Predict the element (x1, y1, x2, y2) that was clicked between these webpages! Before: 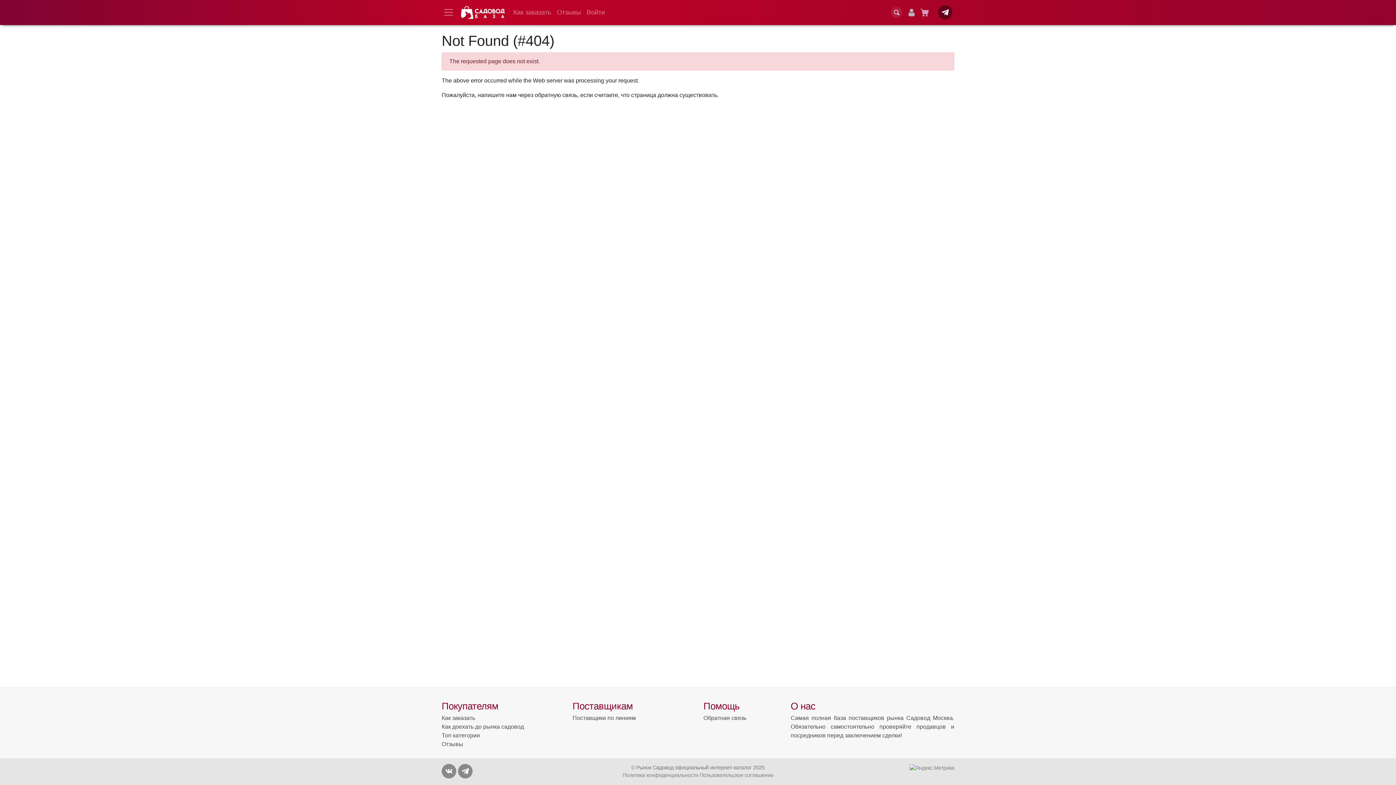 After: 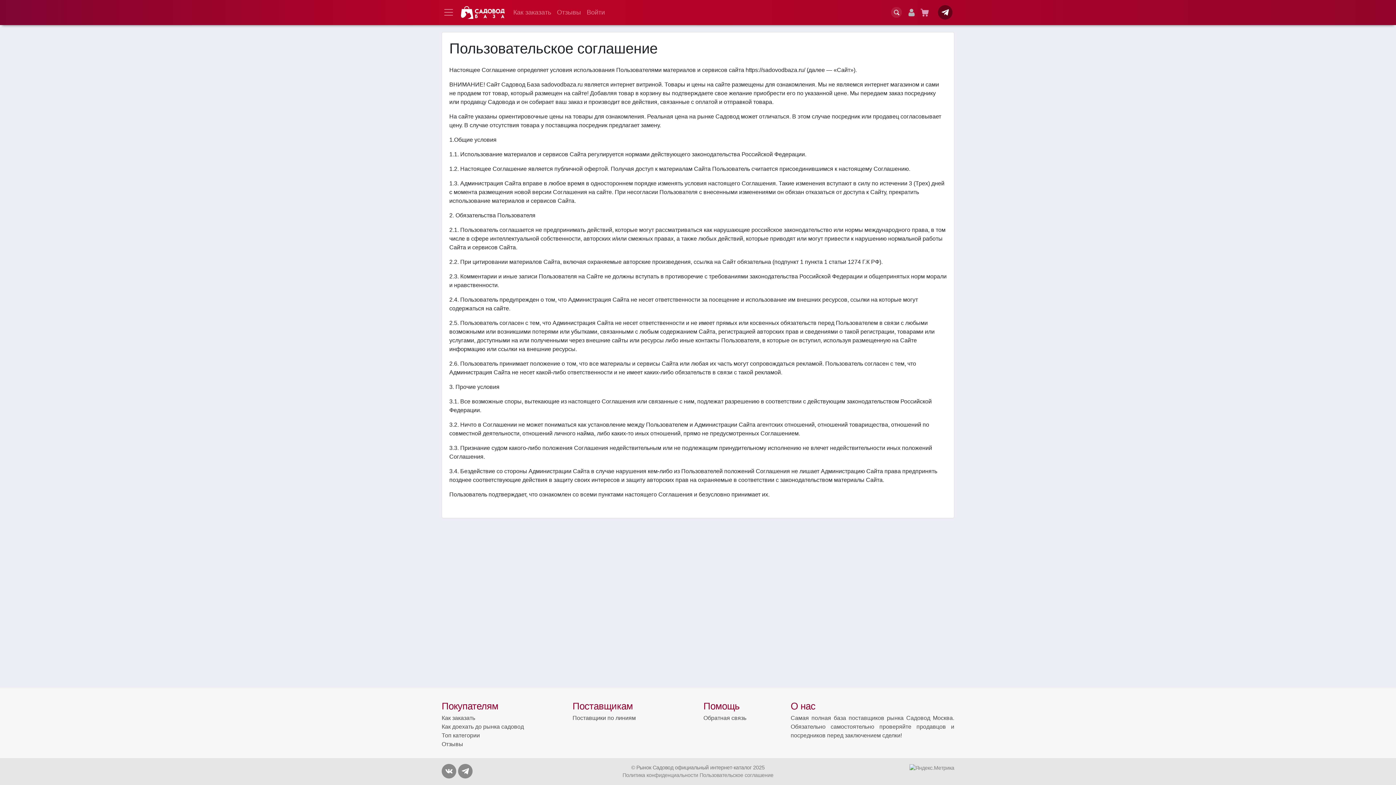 Action: bbox: (699, 772, 773, 778) label: Пользовательское соглашение